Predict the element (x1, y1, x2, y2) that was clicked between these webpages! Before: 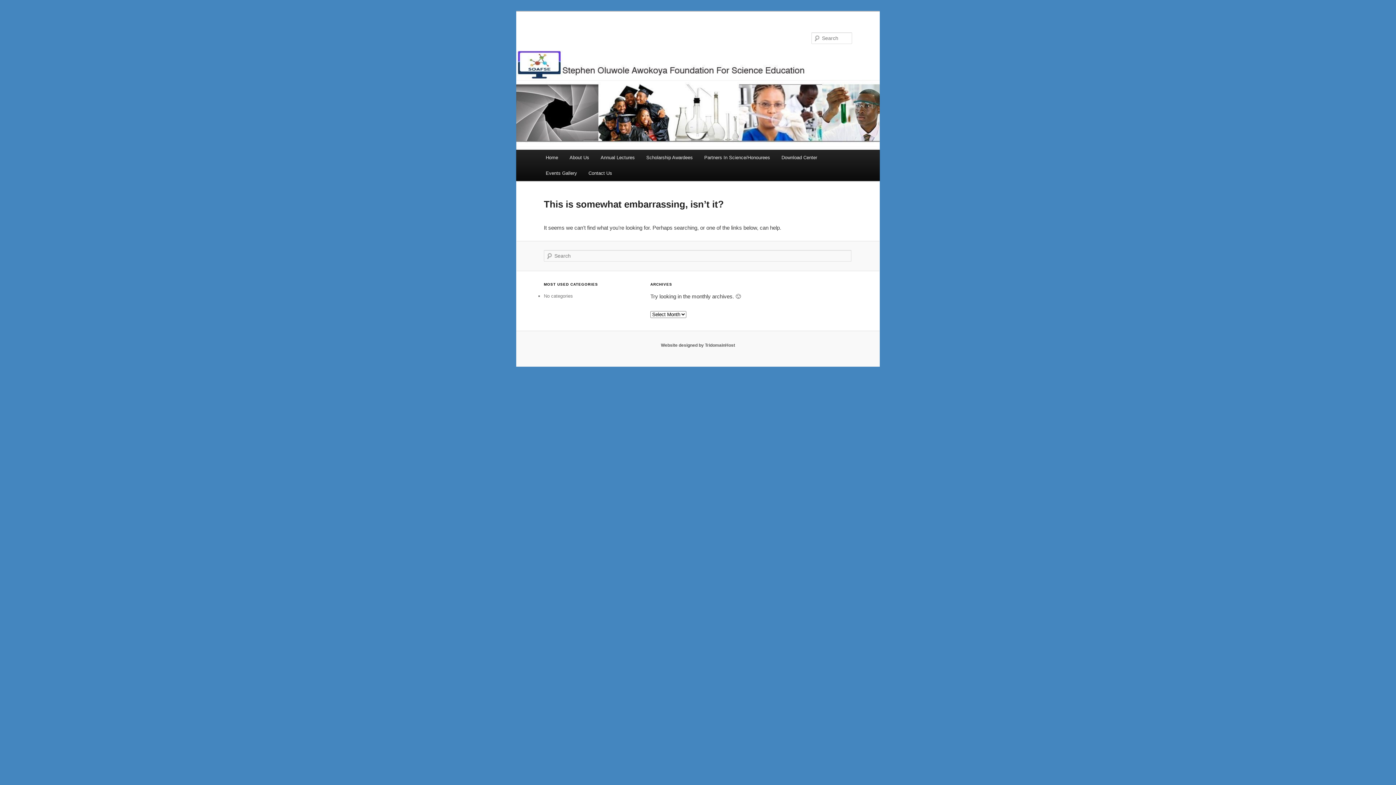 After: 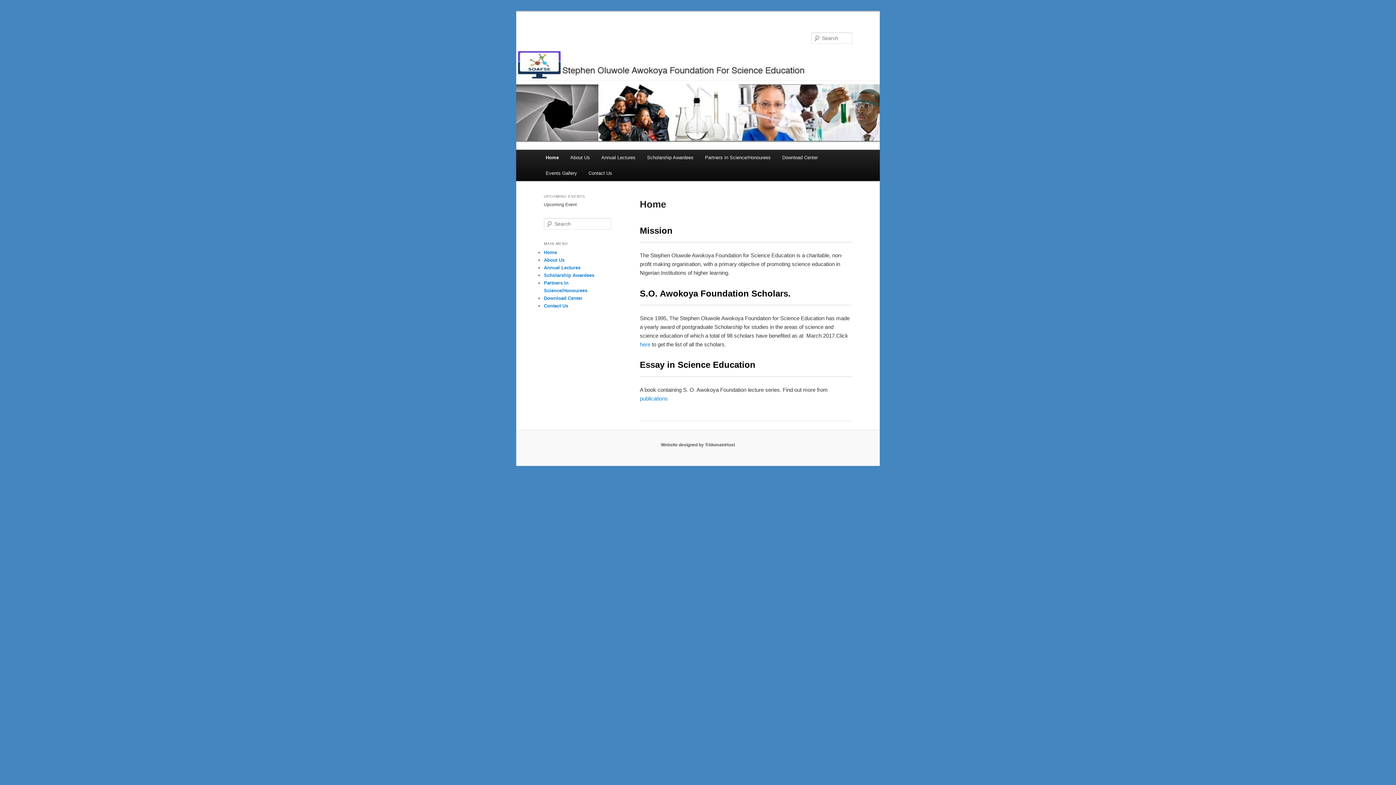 Action: bbox: (516, 50, 880, 149)